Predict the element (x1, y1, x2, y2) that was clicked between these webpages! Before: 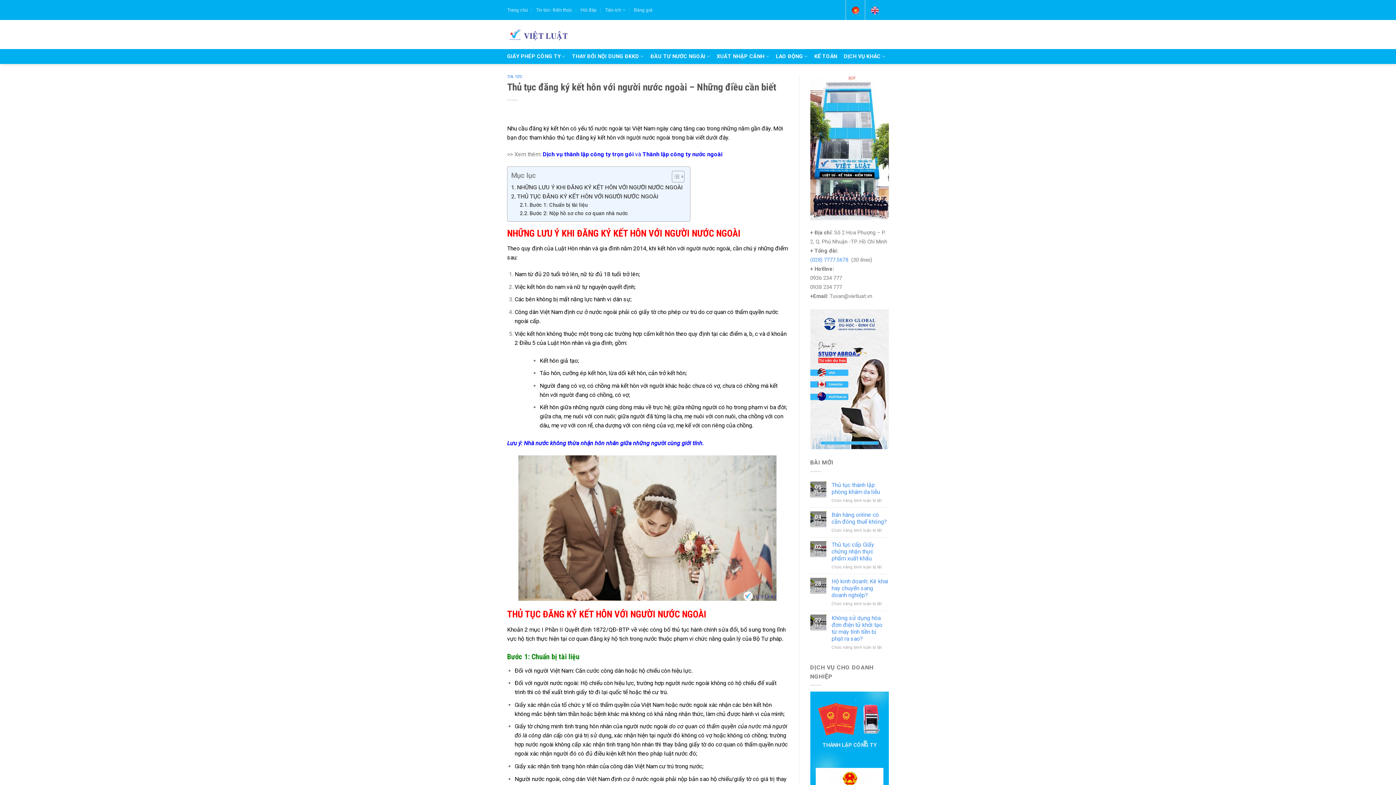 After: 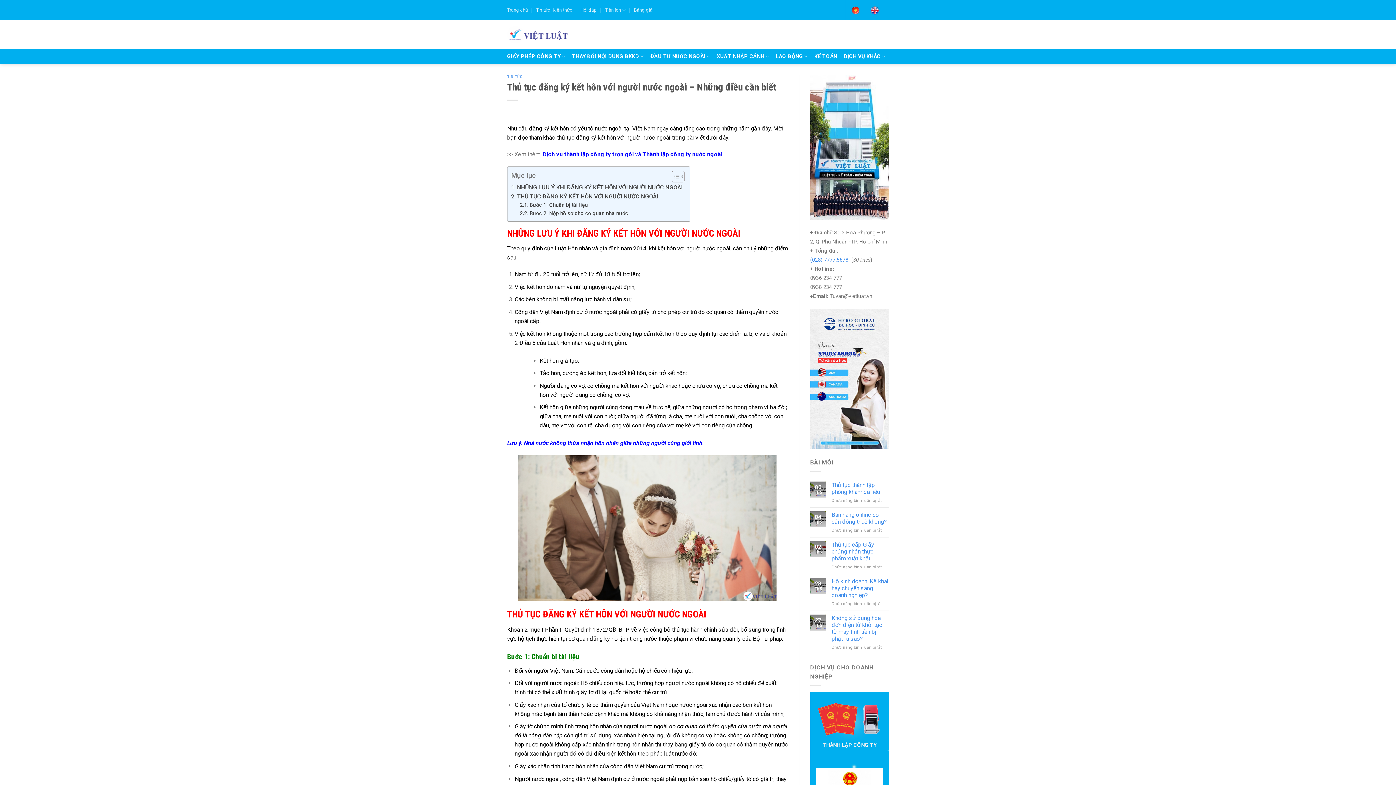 Action: label: Dịch vụ thành lập công ty trọn gói bbox: (542, 150, 633, 157)